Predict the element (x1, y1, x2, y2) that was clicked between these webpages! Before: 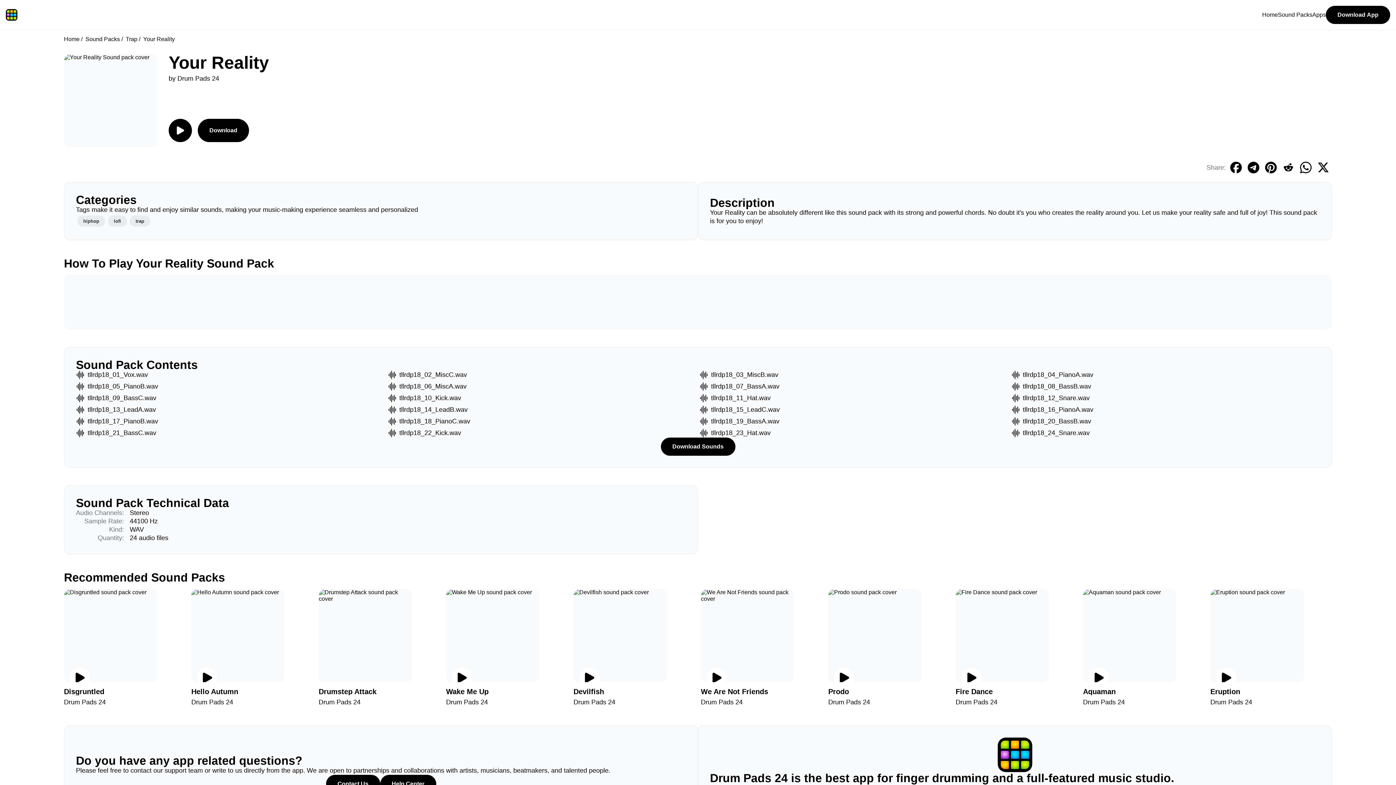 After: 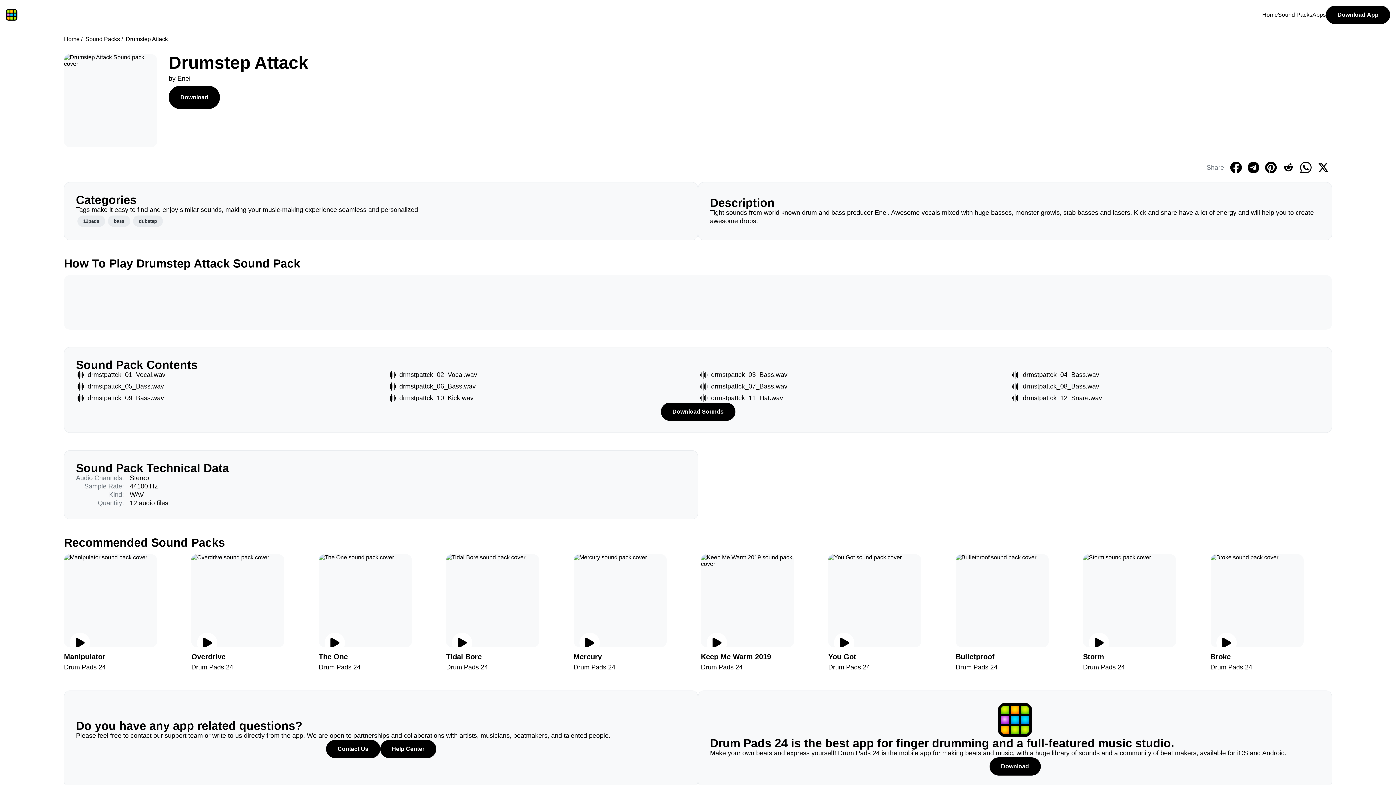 Action: bbox: (318, 589, 411, 682)